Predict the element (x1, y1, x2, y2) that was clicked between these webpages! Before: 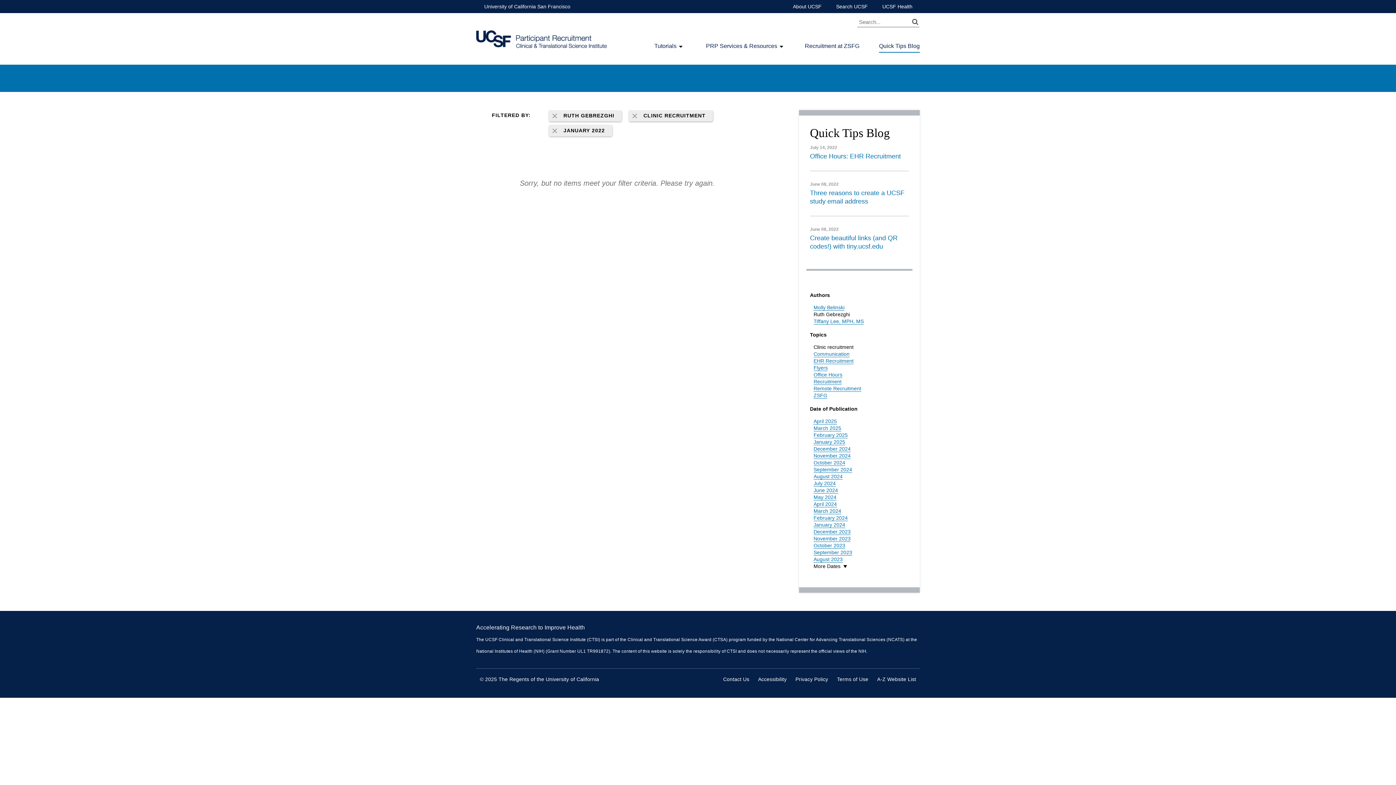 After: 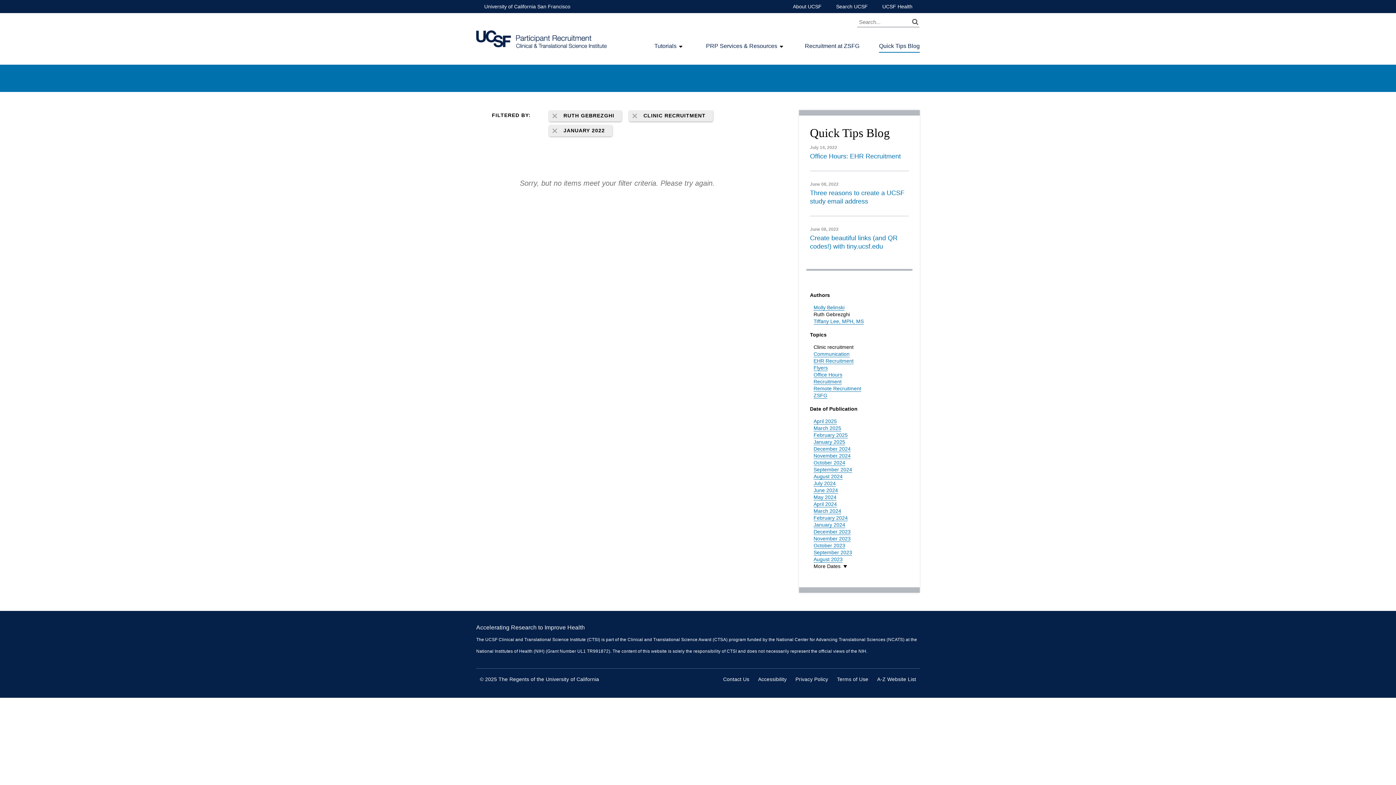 Action: label: Clinic recruitment bbox: (813, 344, 853, 350)